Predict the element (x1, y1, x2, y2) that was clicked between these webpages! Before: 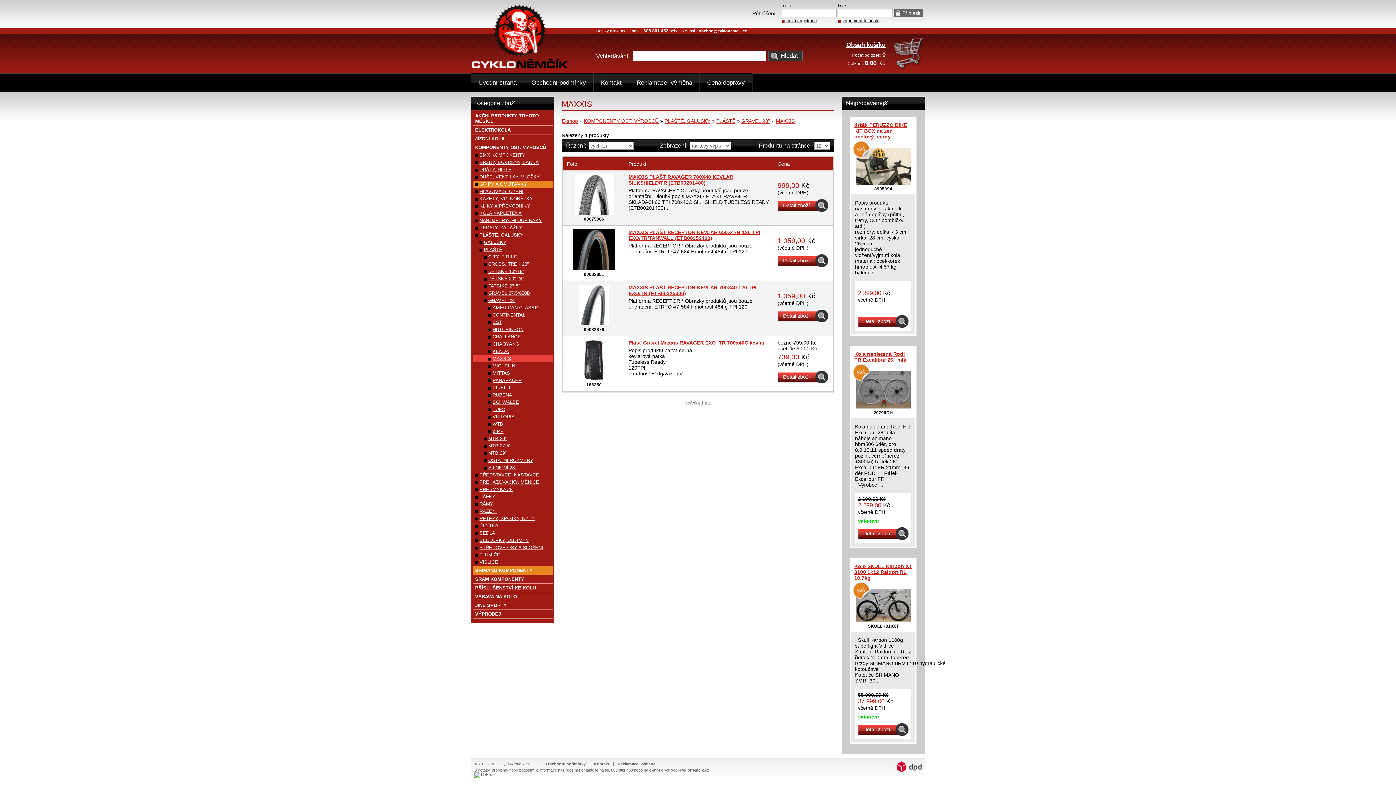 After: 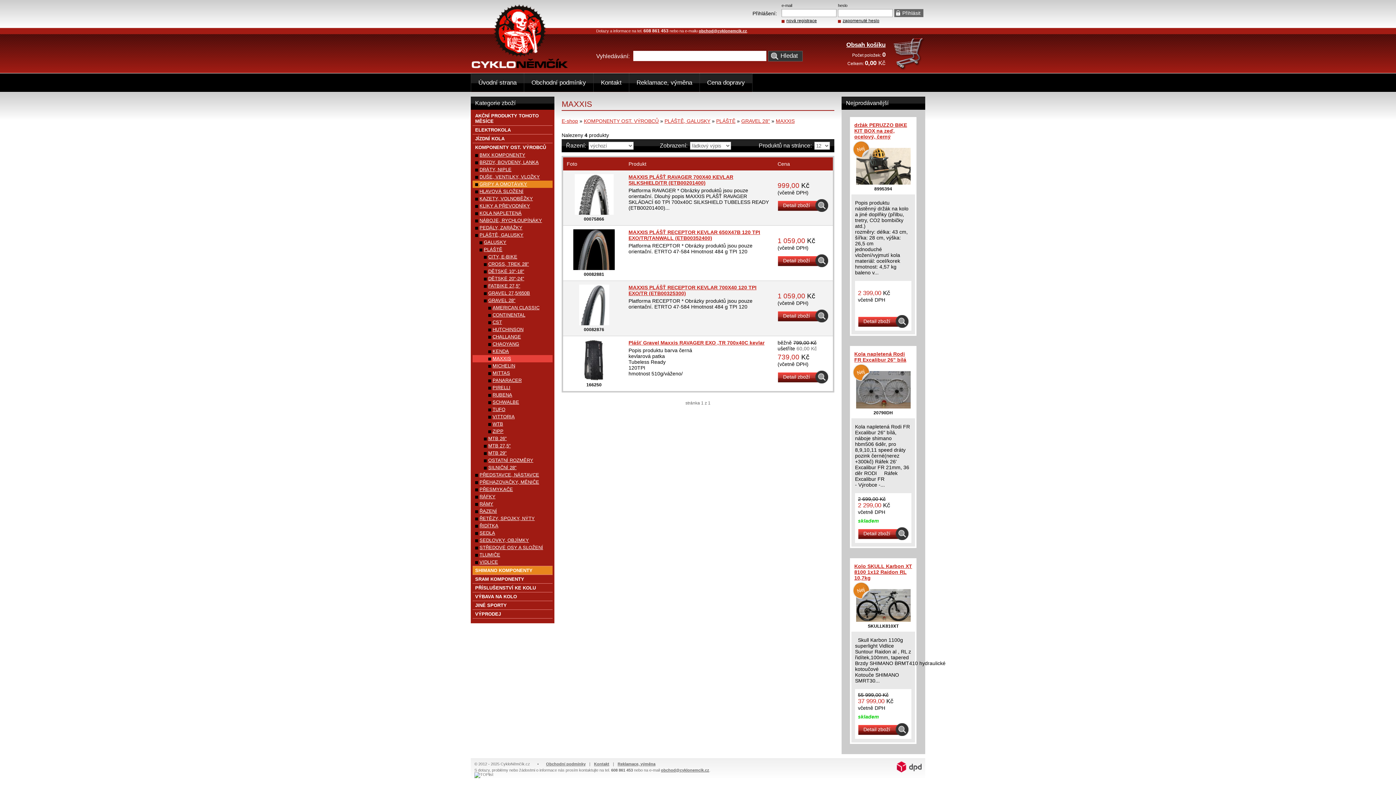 Action: bbox: (661, 768, 709, 772) label: obchod@cyklonemcik.cz